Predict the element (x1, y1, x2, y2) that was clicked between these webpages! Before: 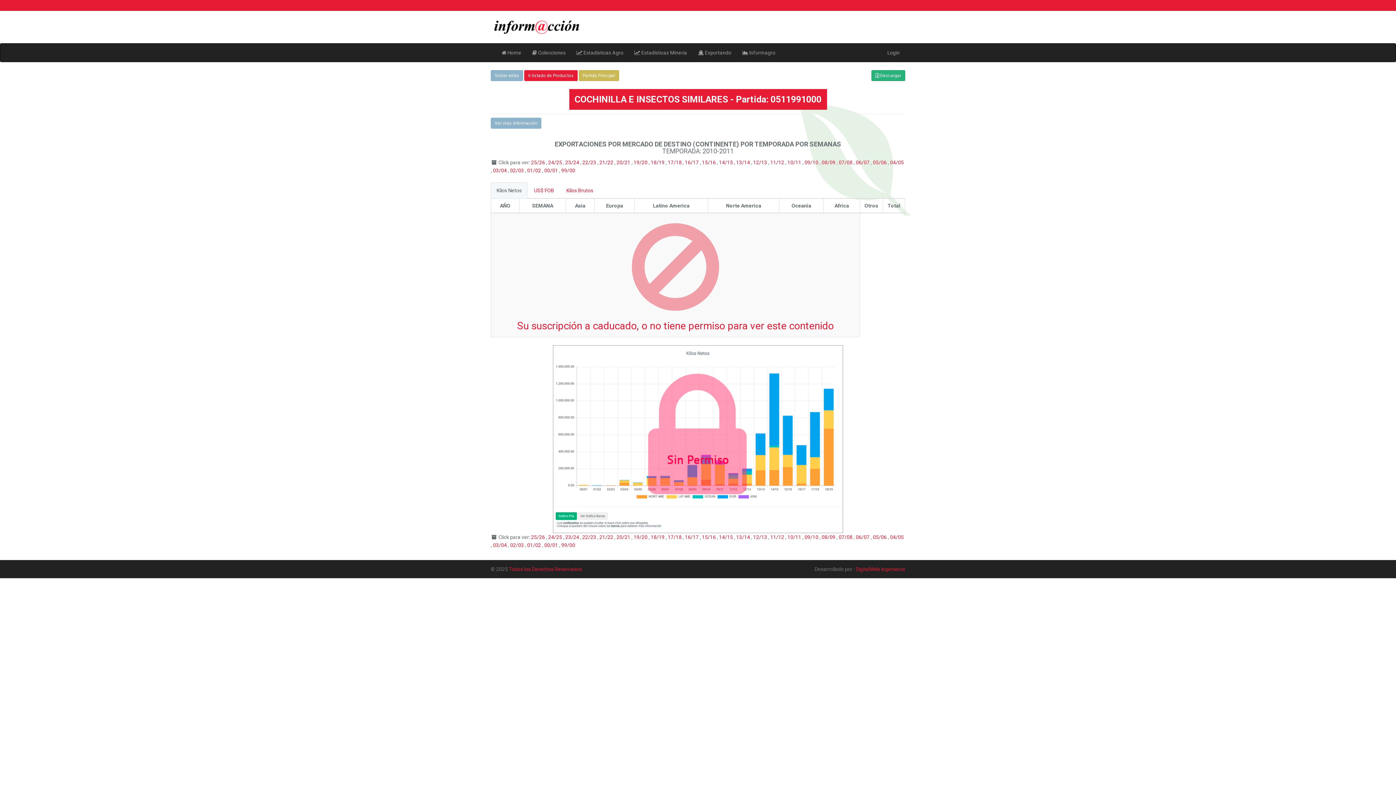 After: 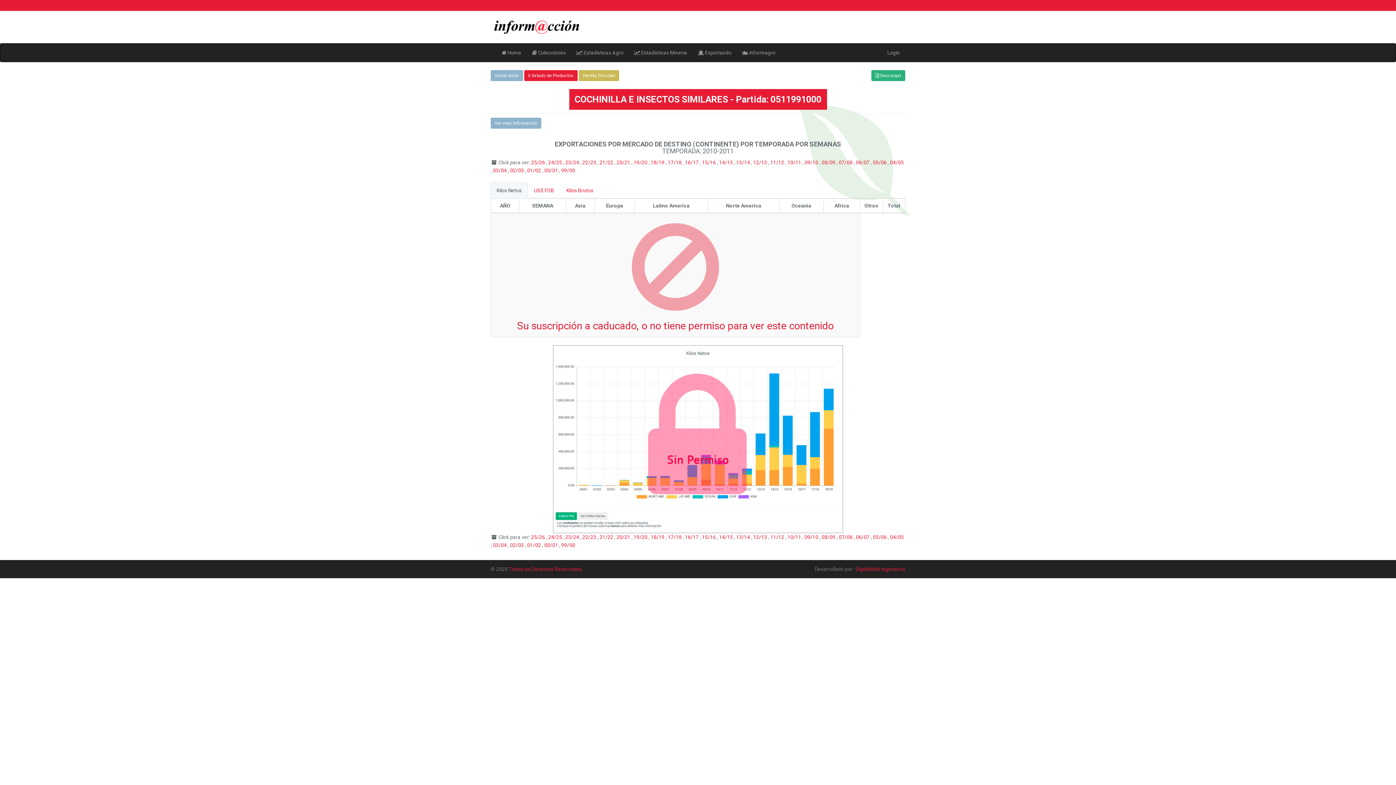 Action: bbox: (787, 534, 802, 540) label: 10/11 